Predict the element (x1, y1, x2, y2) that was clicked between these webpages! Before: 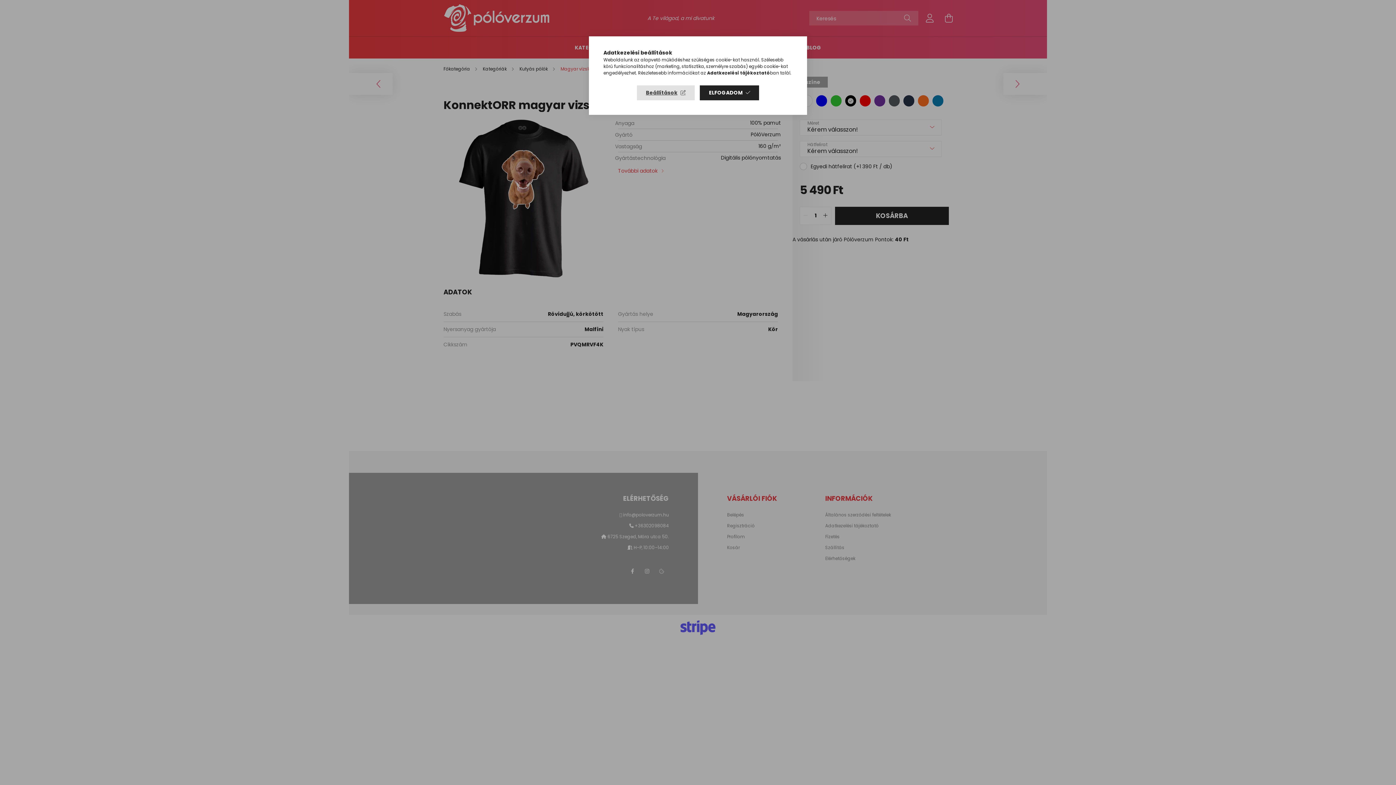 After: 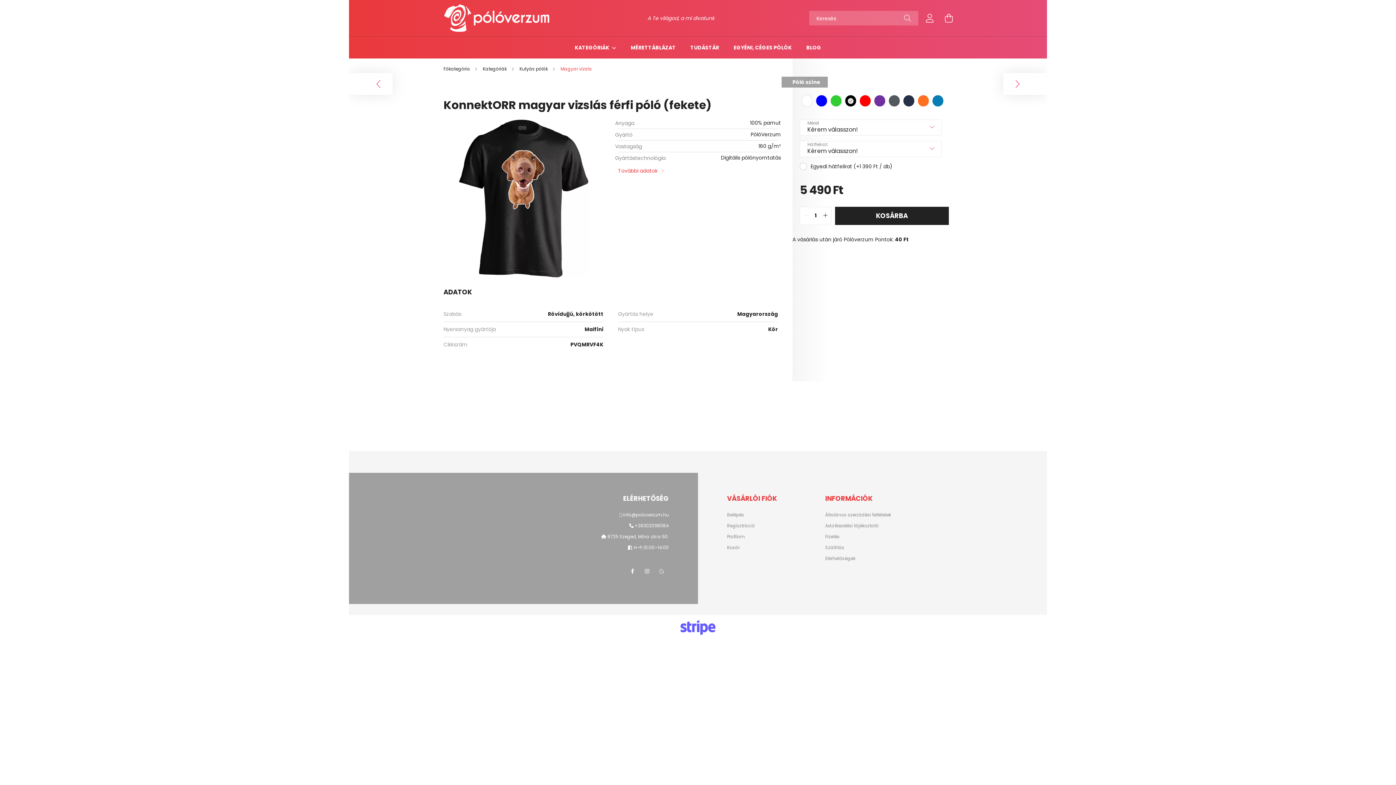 Action: label: ELFOGADOM bbox: (700, 85, 759, 100)